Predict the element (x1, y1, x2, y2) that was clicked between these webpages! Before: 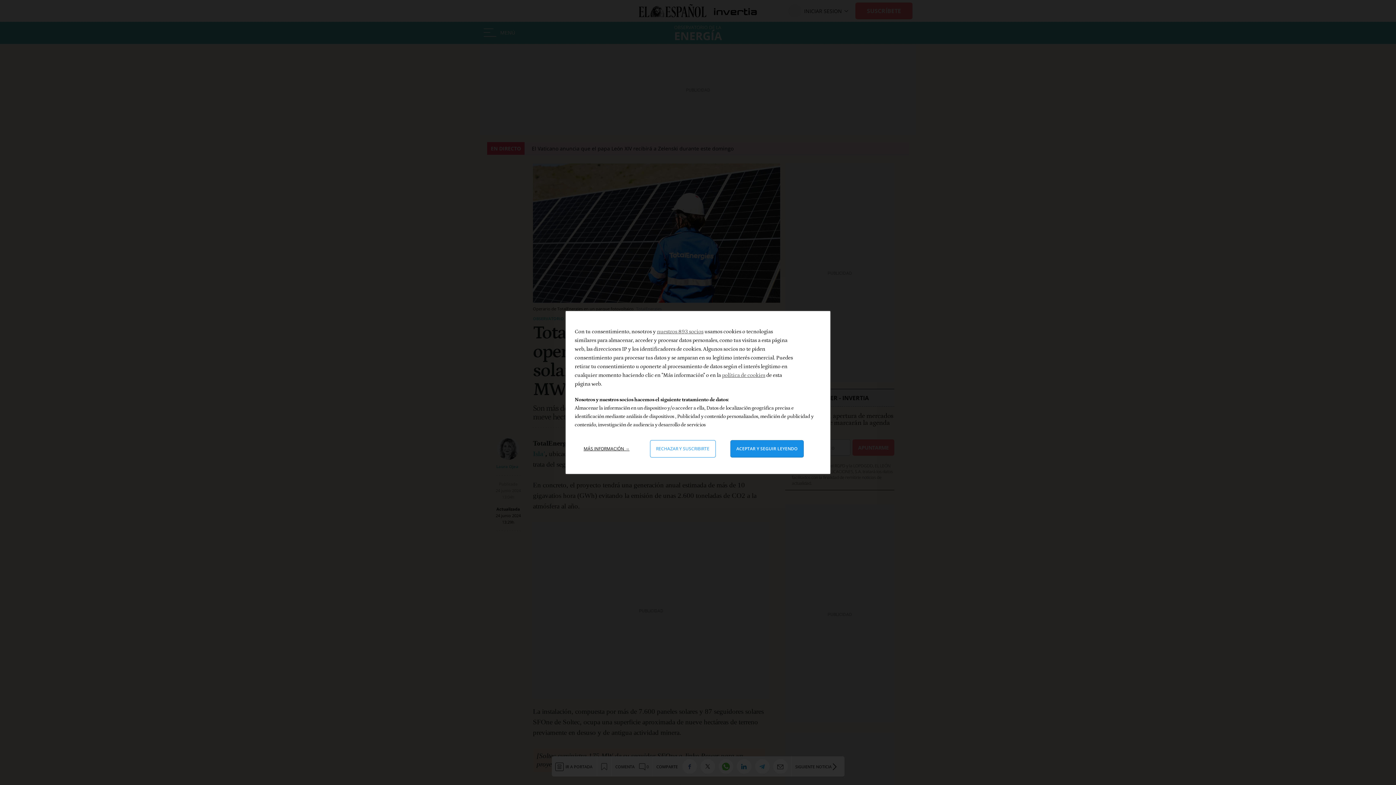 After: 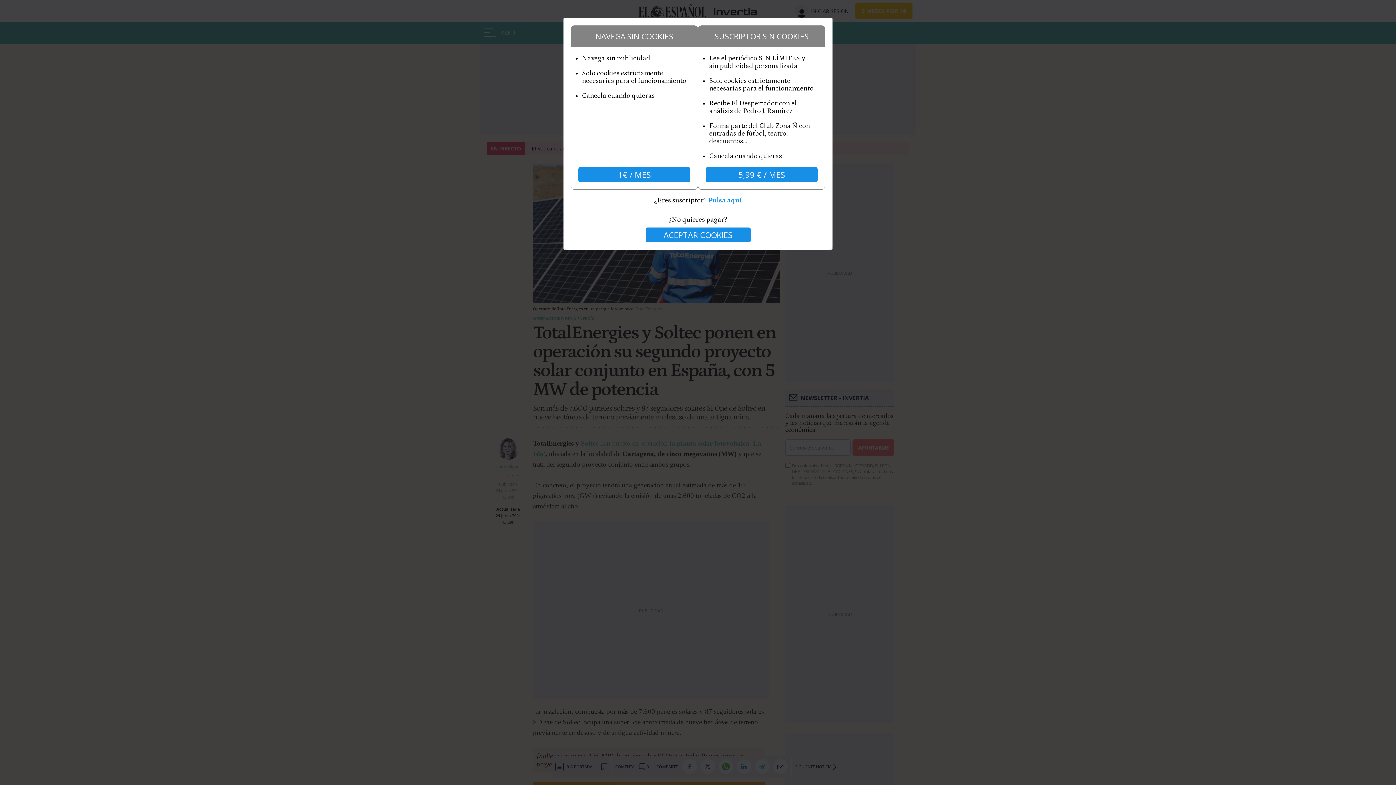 Action: label: Rechazar y cerrar: Denegar nuestro procesamiento de datos y cerrar bbox: (650, 440, 715, 457)